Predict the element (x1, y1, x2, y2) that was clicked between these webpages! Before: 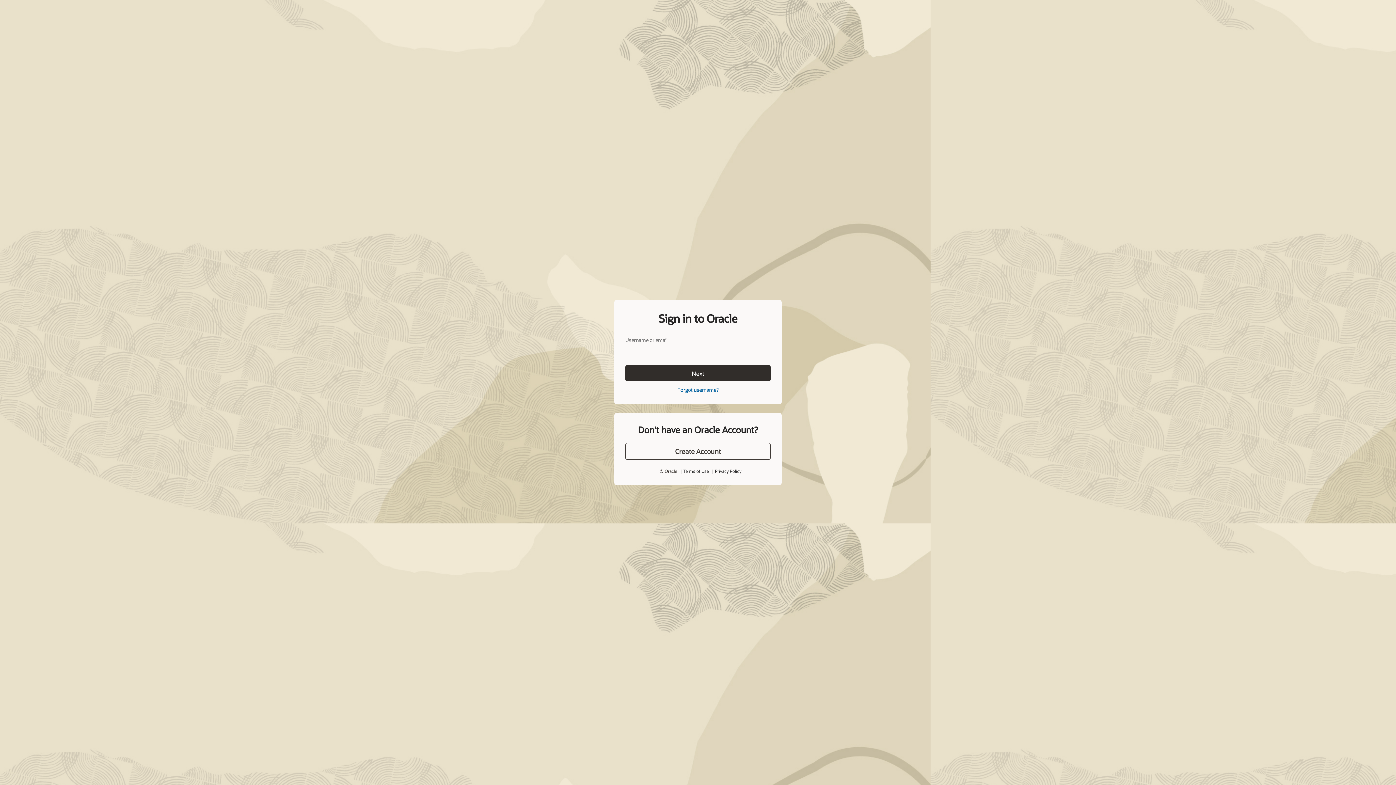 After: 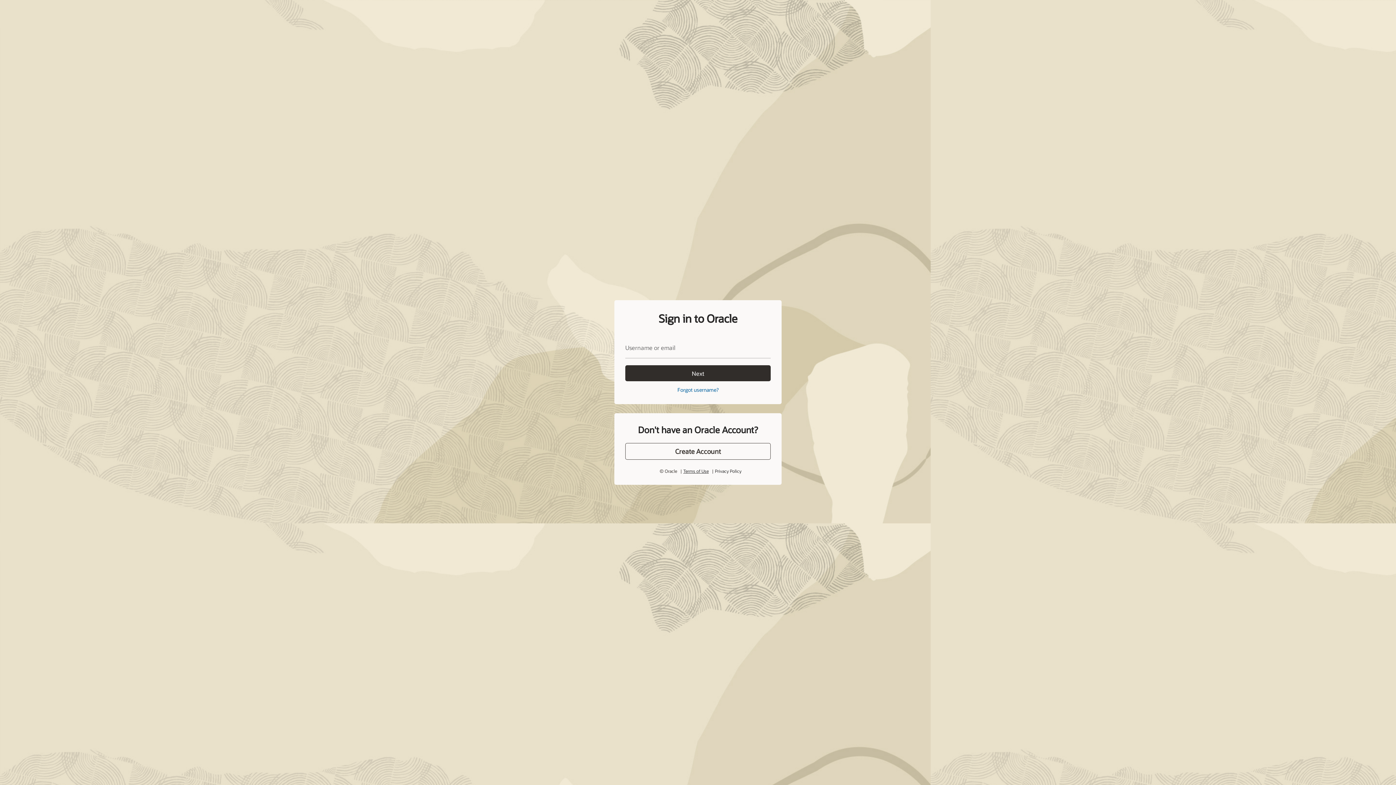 Action: label: Terms of Use bbox: (684, 451, 707, 456)